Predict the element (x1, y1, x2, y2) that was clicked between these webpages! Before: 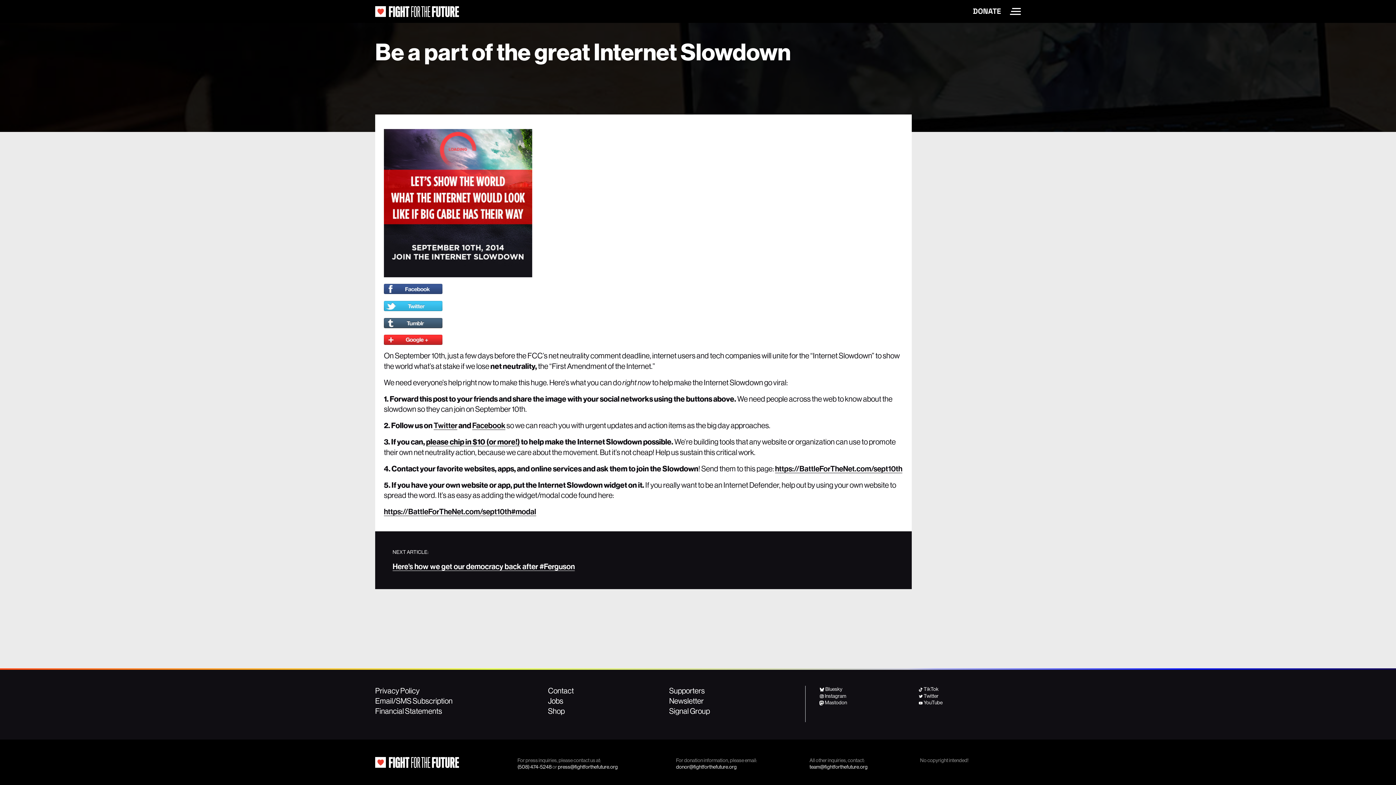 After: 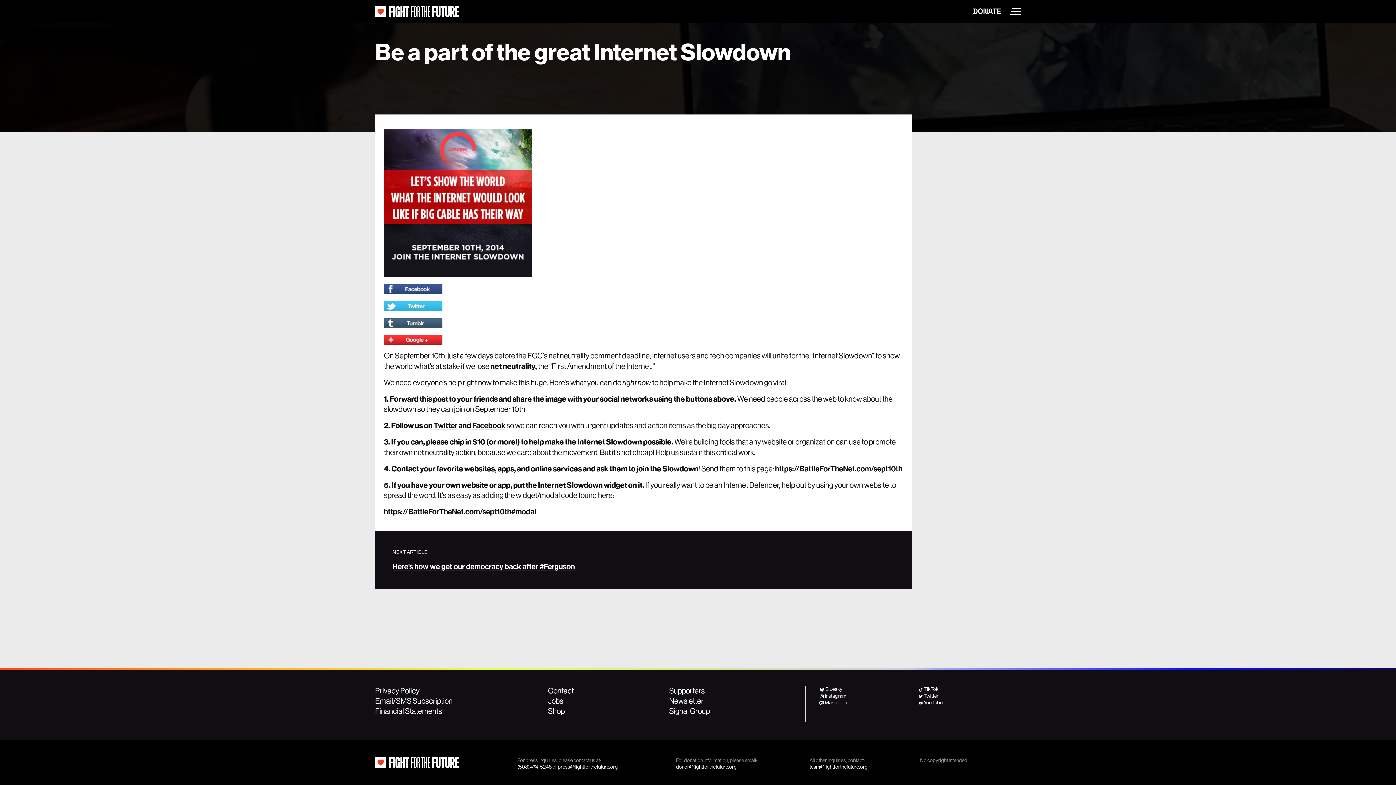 Action: bbox: (384, 283, 903, 294)